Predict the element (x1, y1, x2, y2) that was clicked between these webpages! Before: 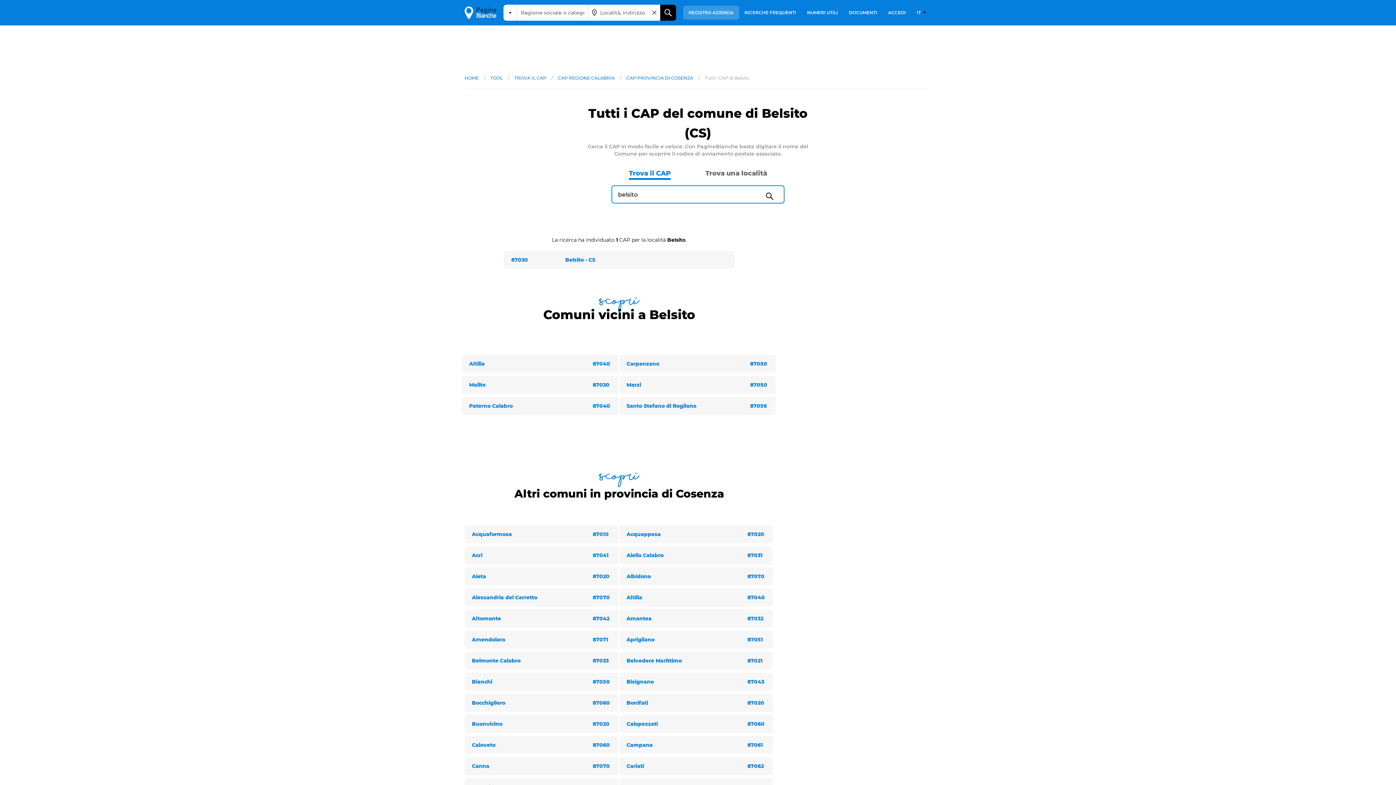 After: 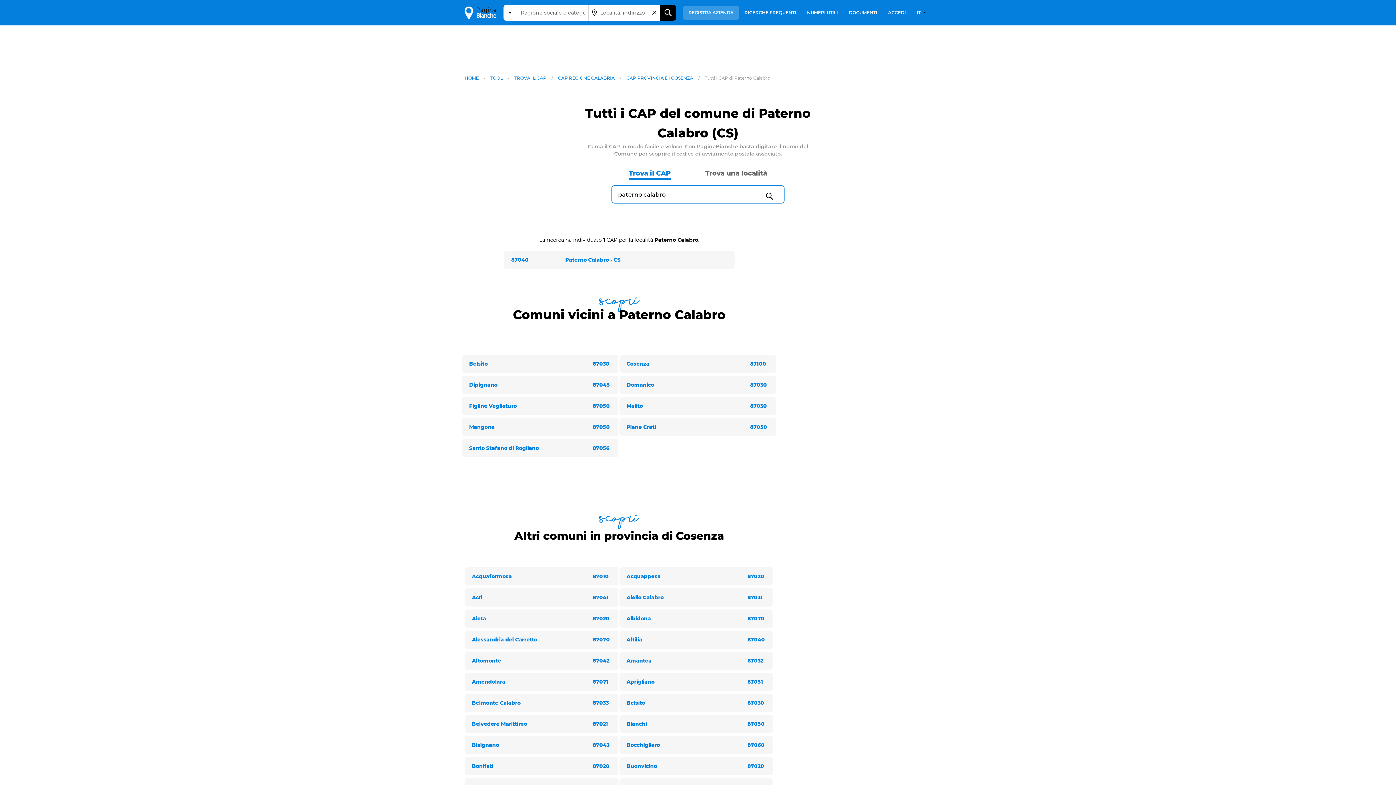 Action: bbox: (469, 402, 512, 409) label: Paterno Calabro